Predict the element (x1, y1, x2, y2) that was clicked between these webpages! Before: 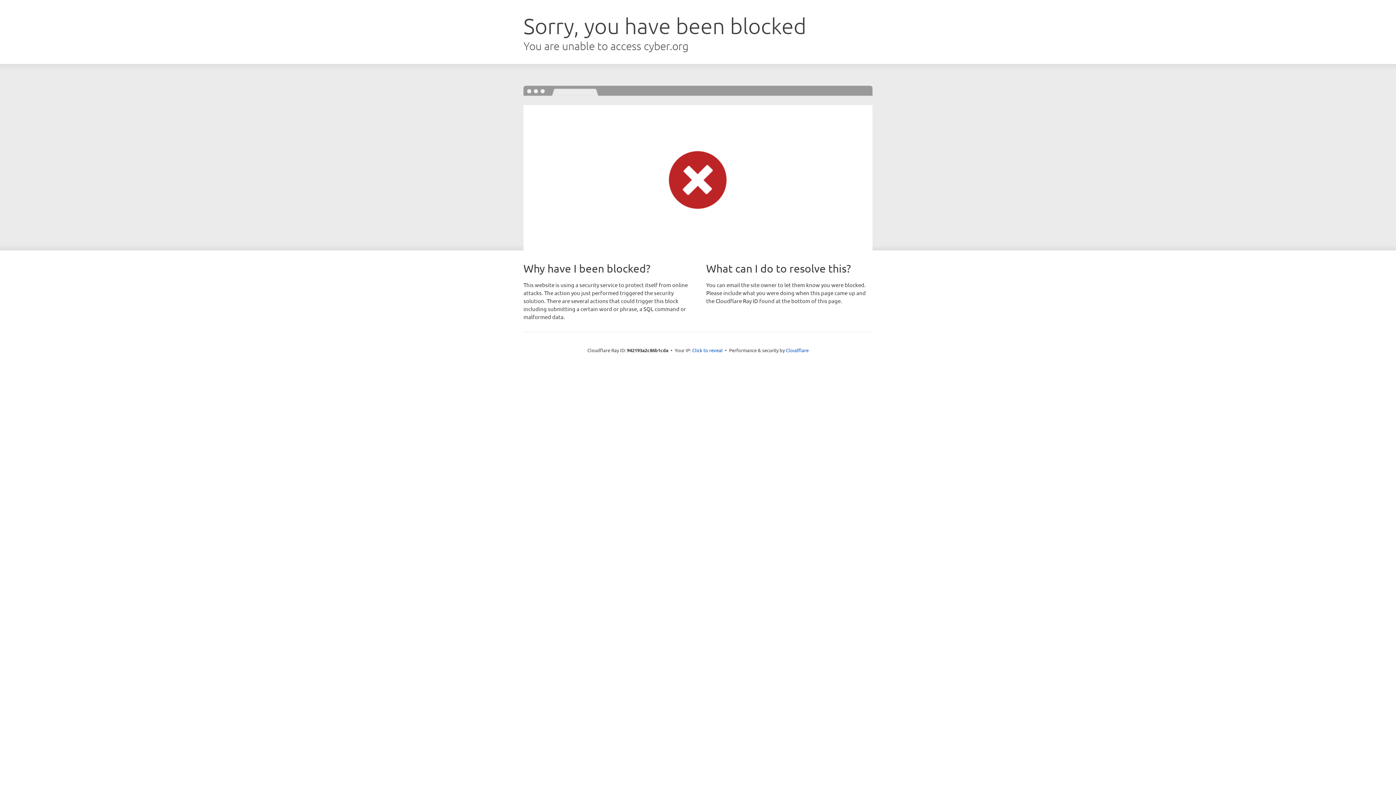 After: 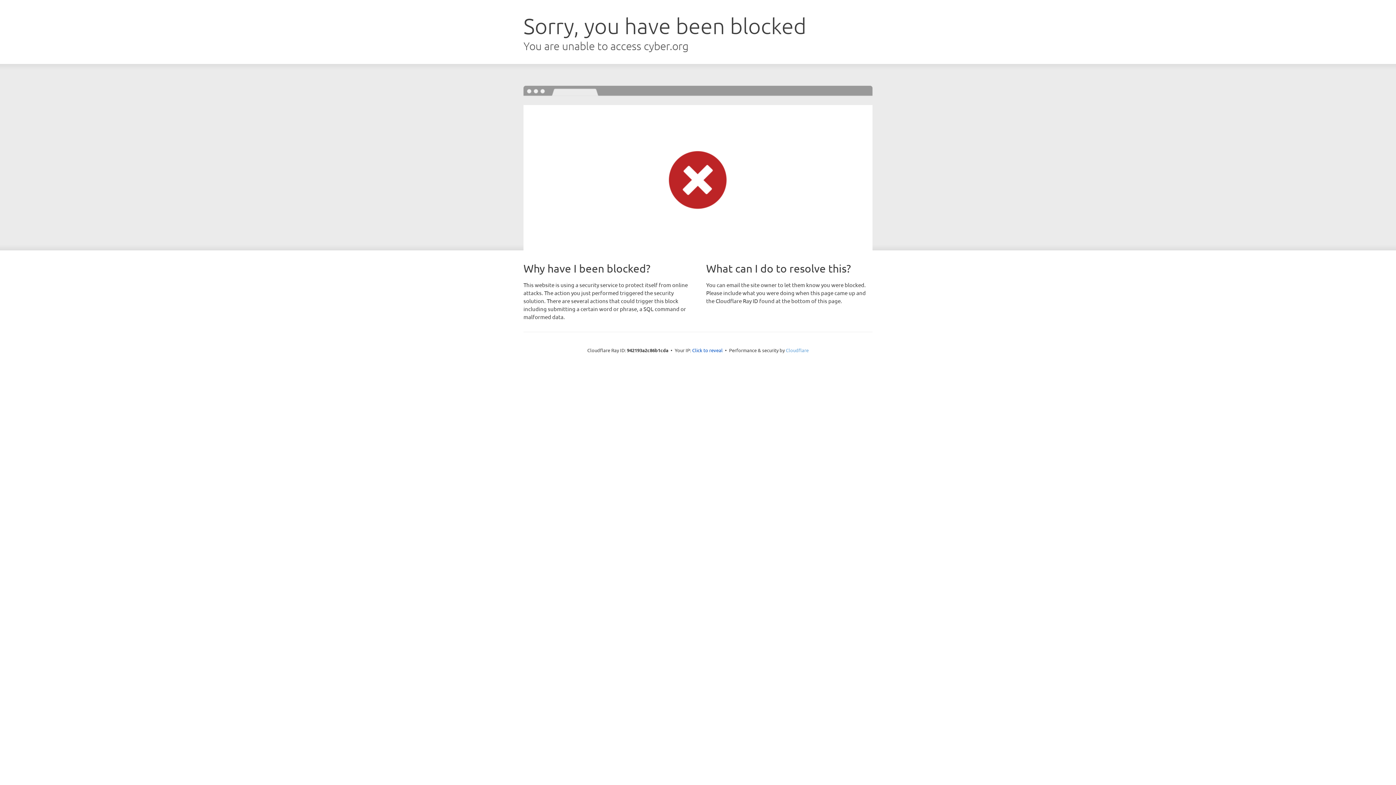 Action: label: Cloudflare bbox: (786, 347, 808, 353)